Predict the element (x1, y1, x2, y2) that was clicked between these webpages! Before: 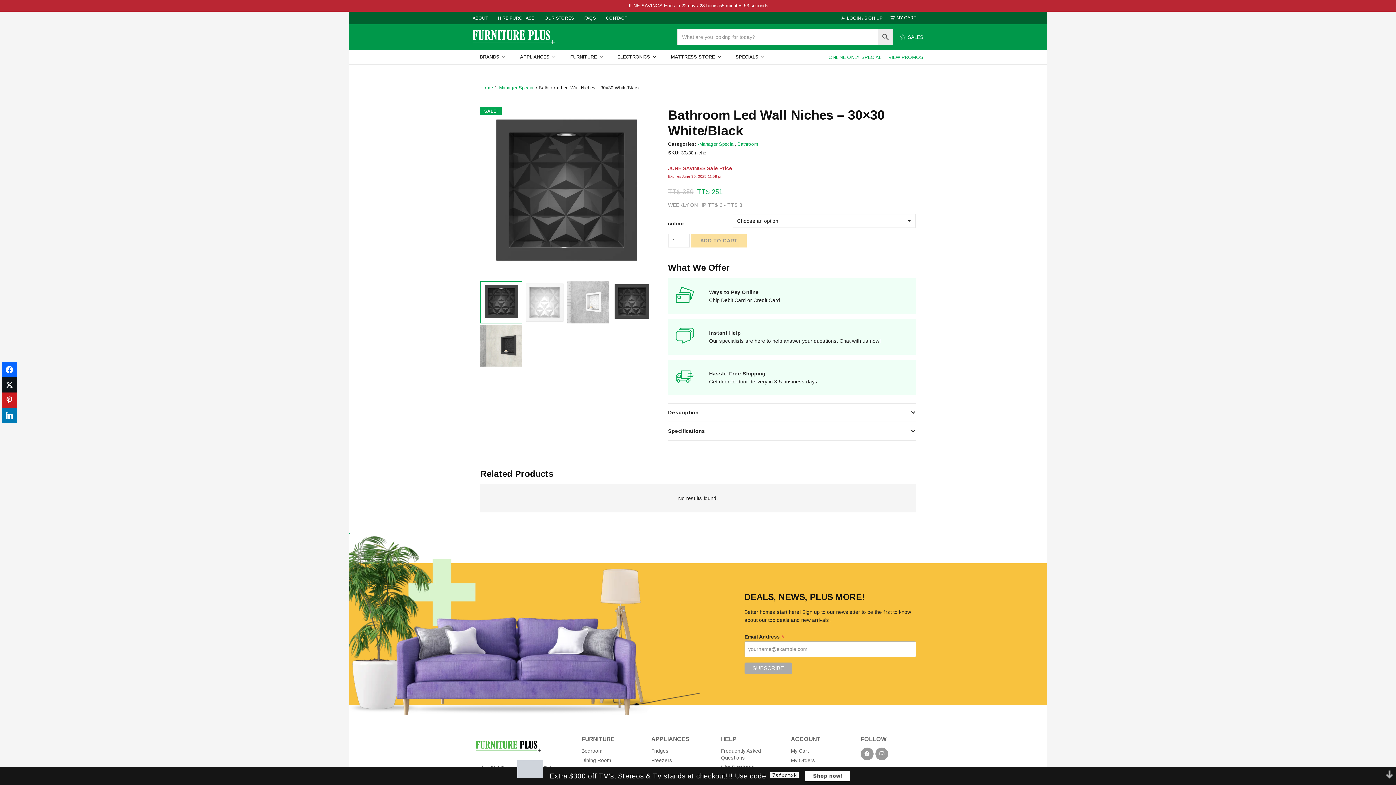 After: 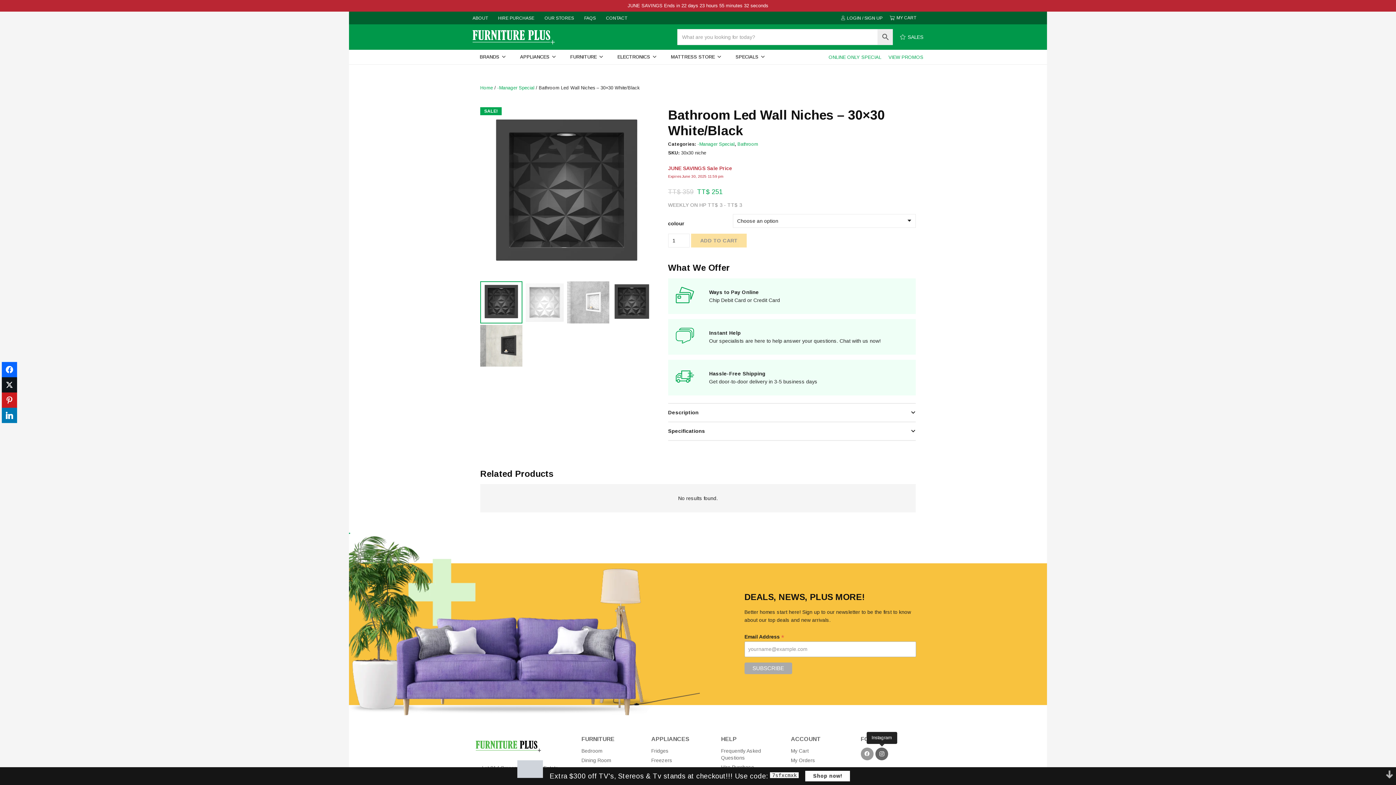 Action: label: Instagram bbox: (875, 748, 888, 760)